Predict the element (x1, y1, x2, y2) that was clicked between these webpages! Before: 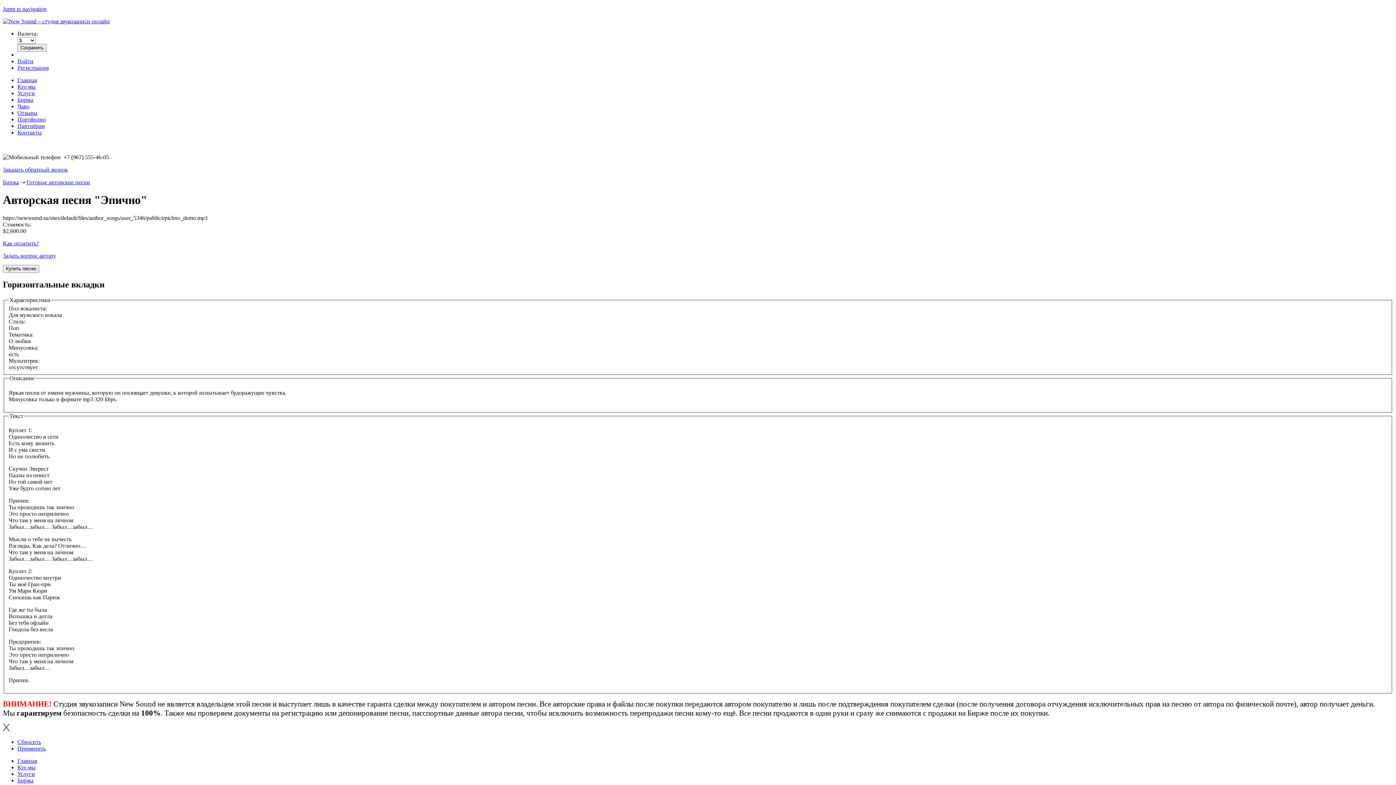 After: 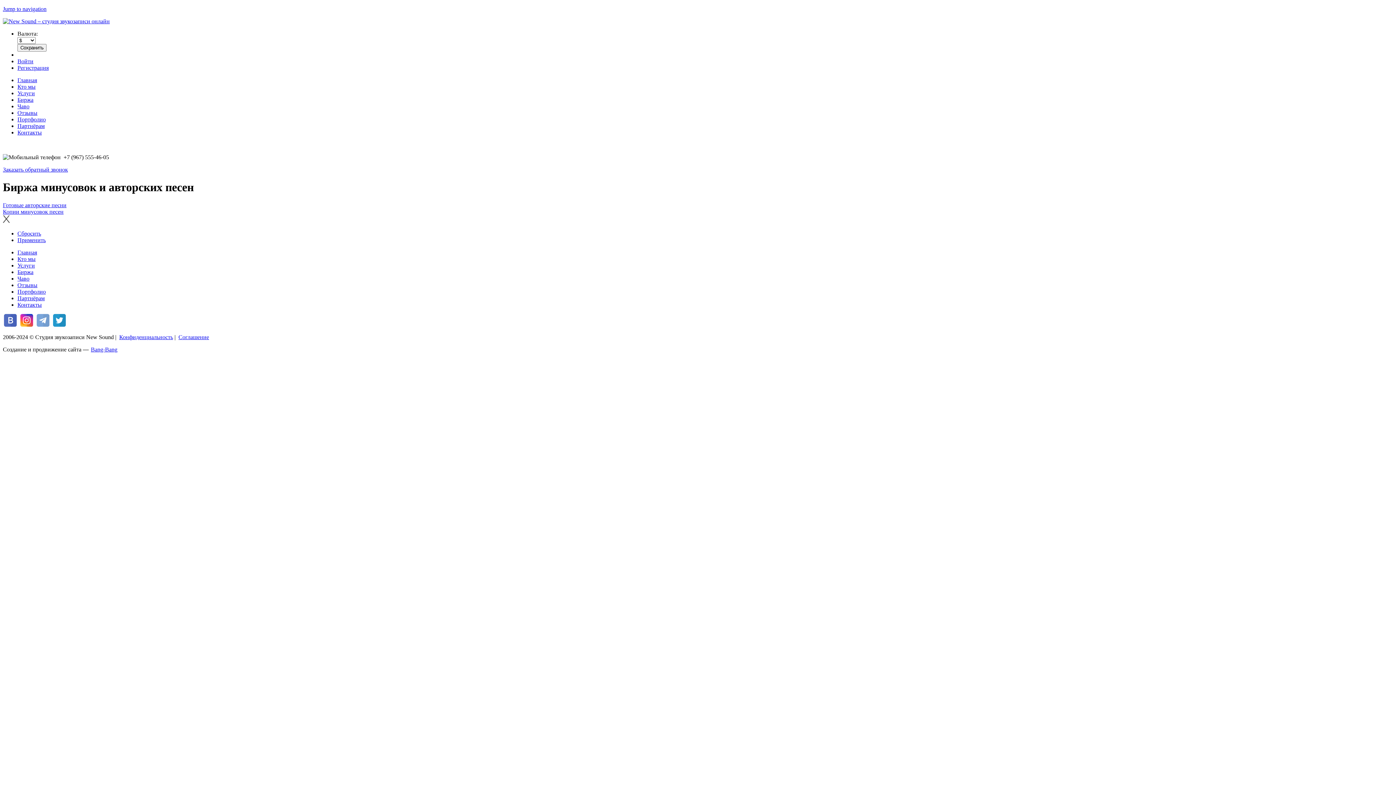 Action: label: Биржа bbox: (17, 96, 33, 102)